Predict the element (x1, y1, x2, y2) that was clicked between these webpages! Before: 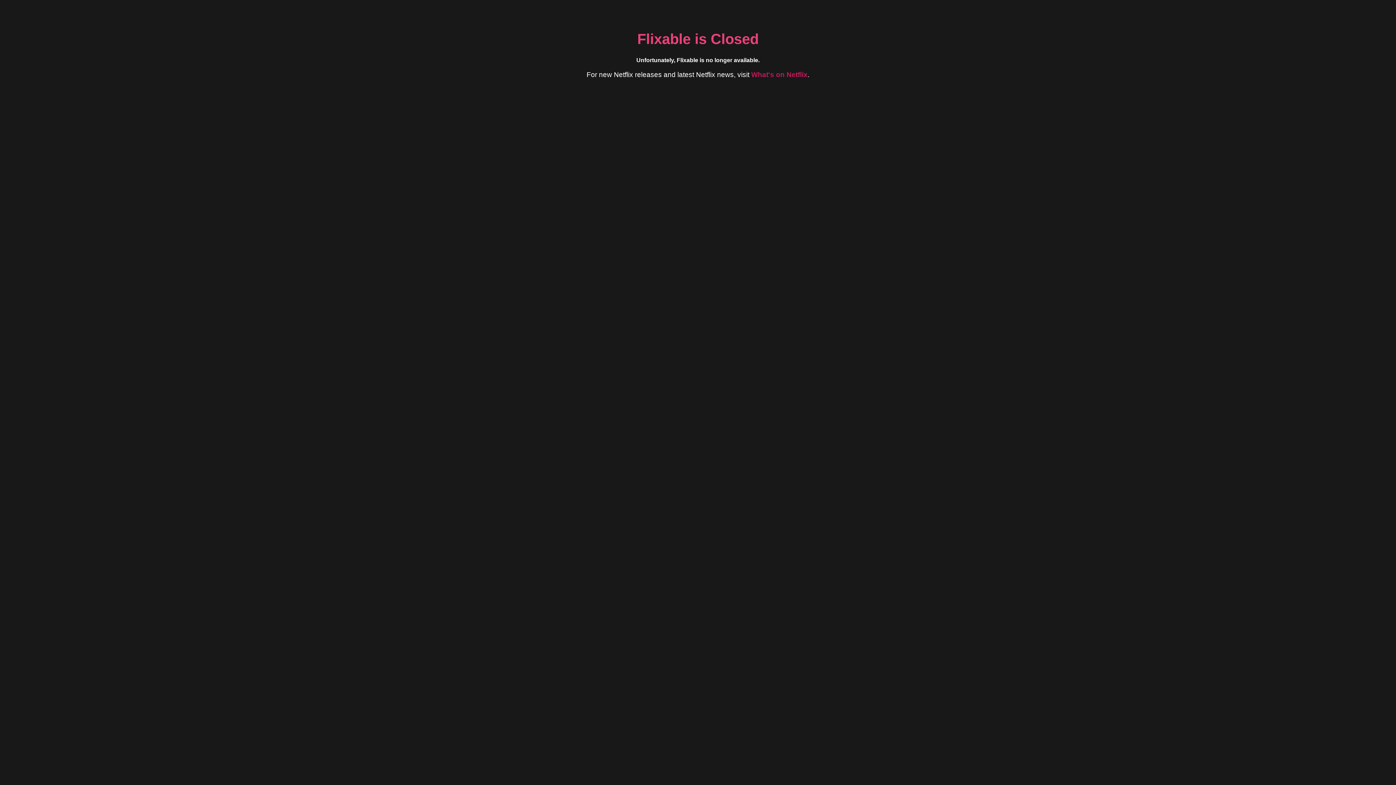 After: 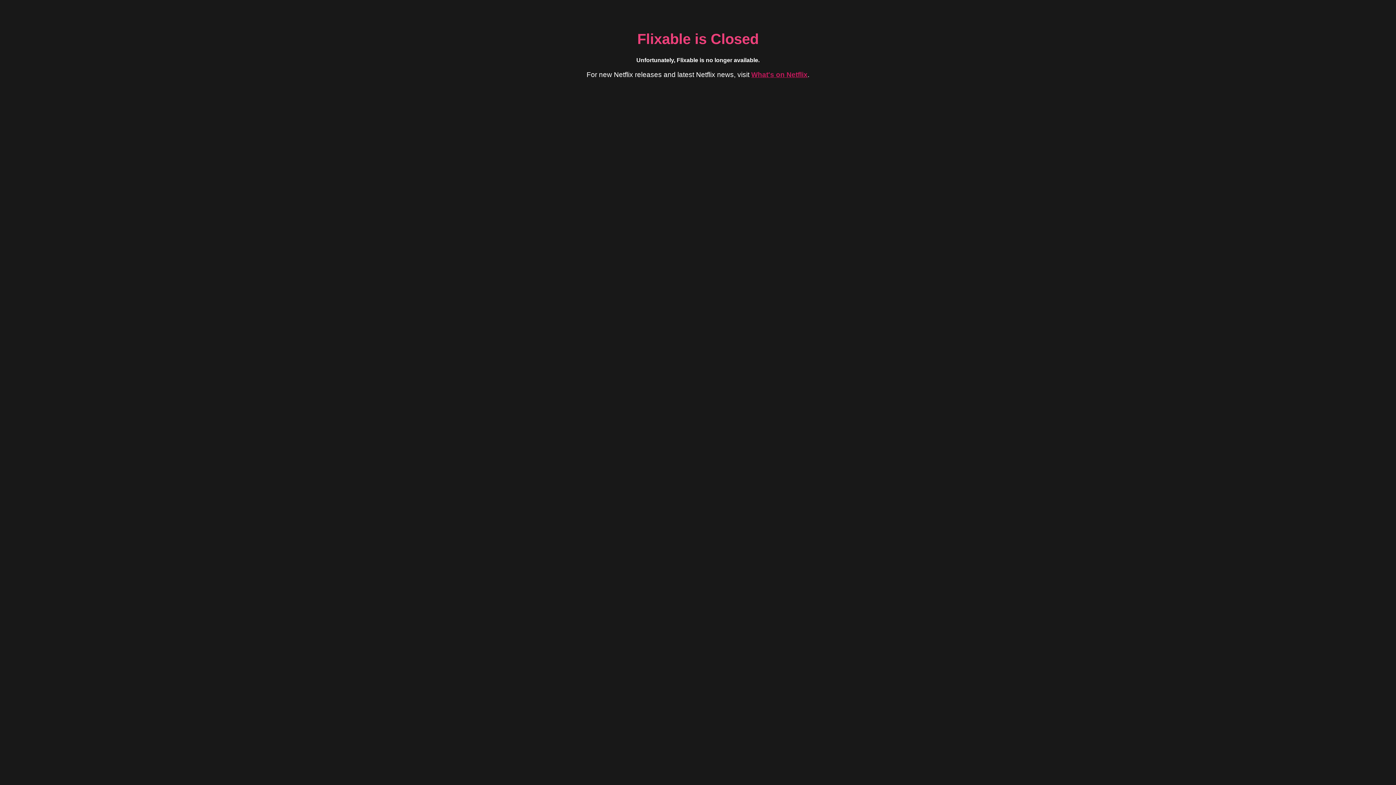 Action: bbox: (751, 70, 807, 78) label: What's on Netflix